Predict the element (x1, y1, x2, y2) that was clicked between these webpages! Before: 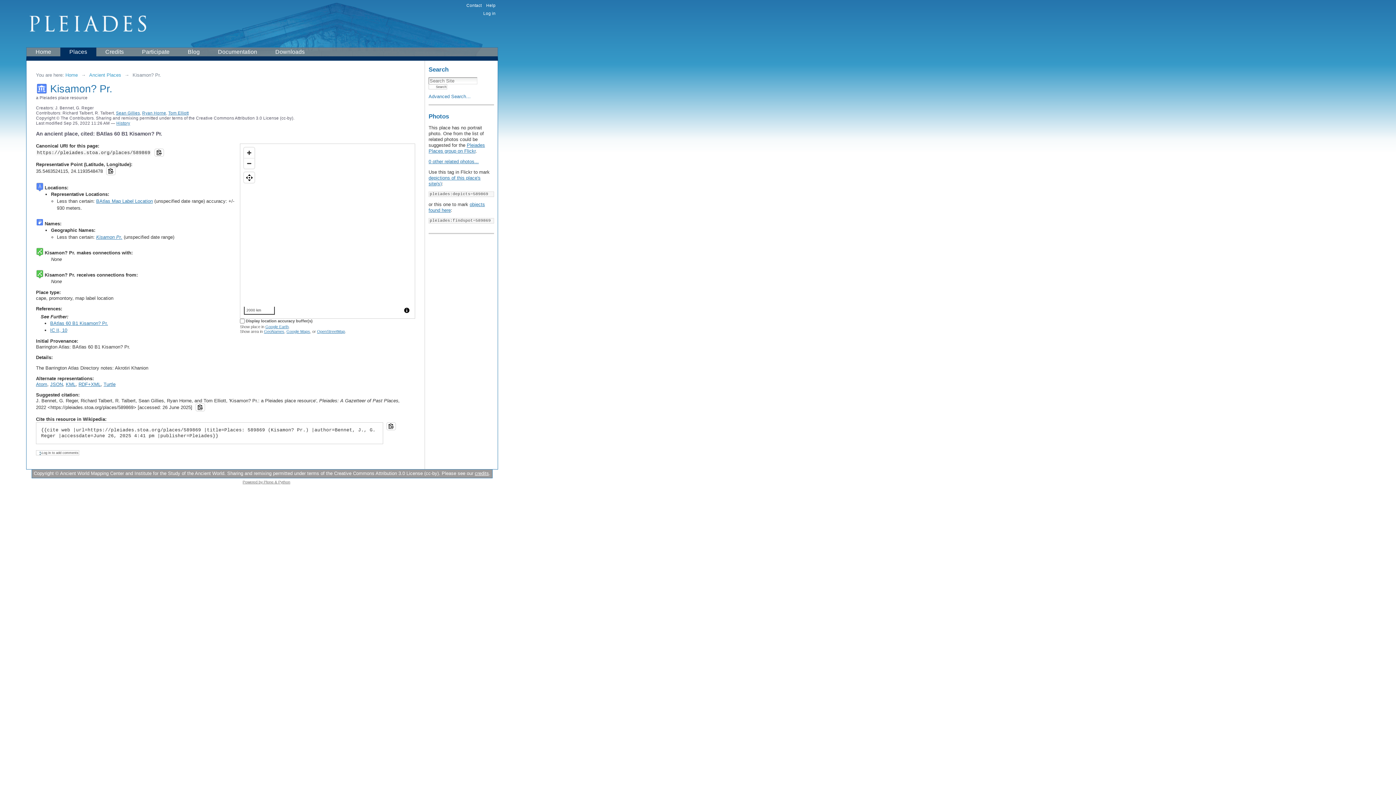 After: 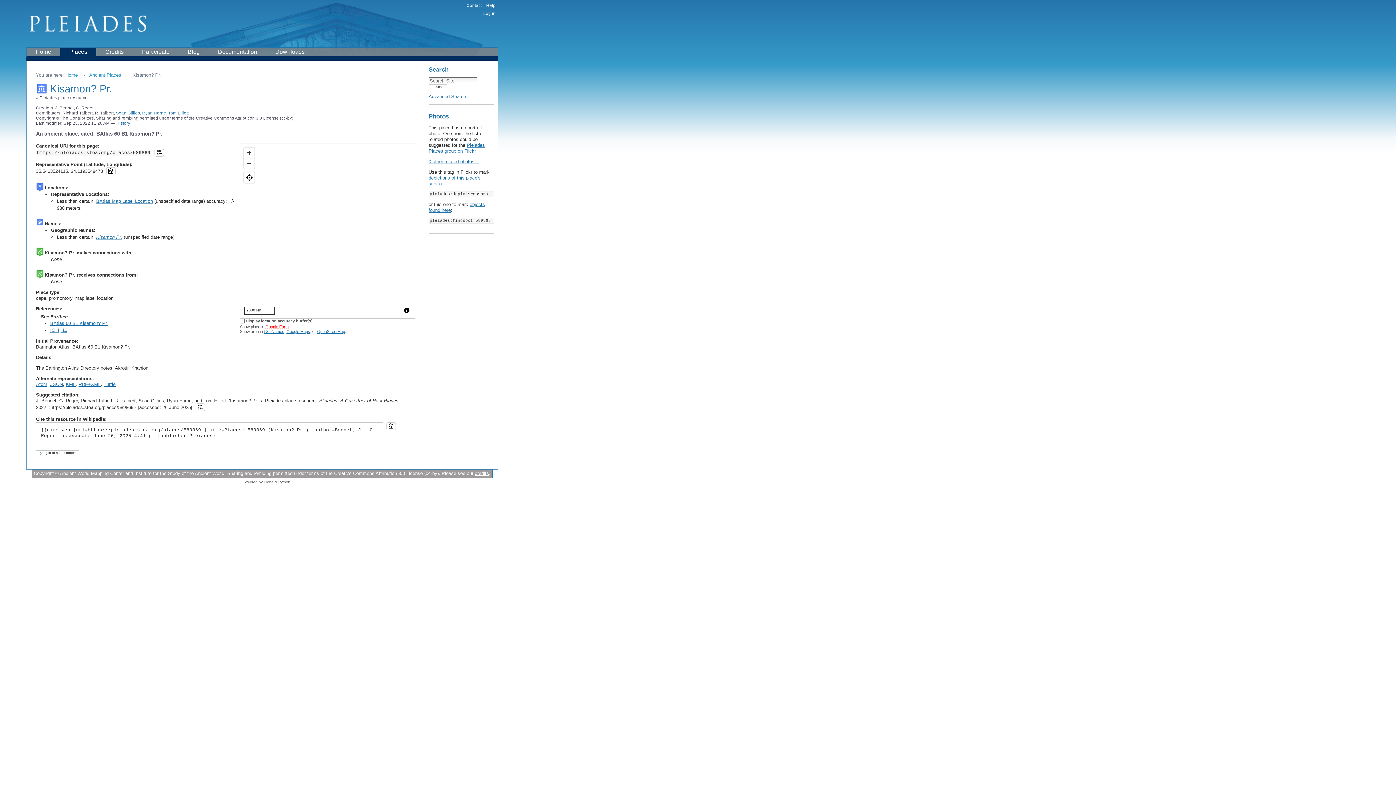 Action: bbox: (265, 324, 288, 329) label: Google Earth